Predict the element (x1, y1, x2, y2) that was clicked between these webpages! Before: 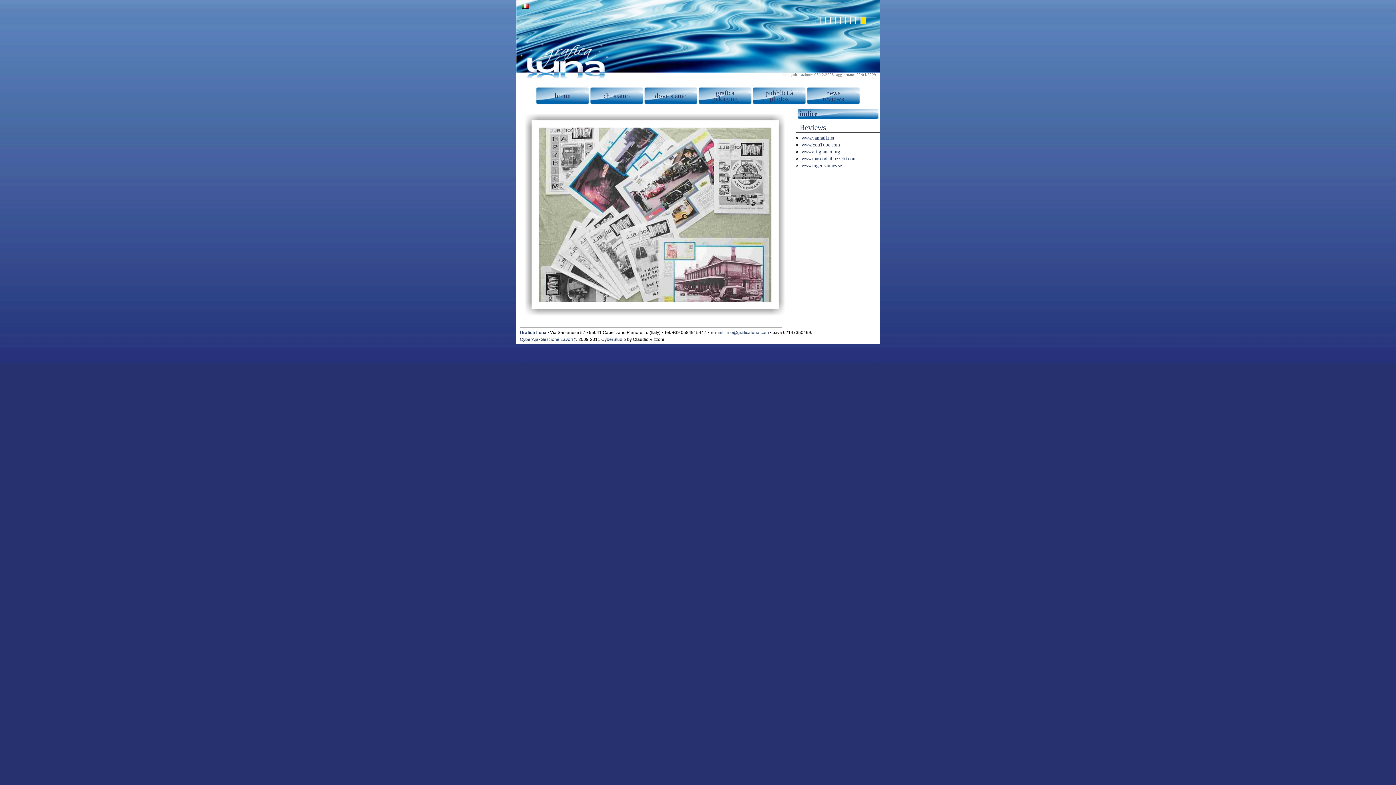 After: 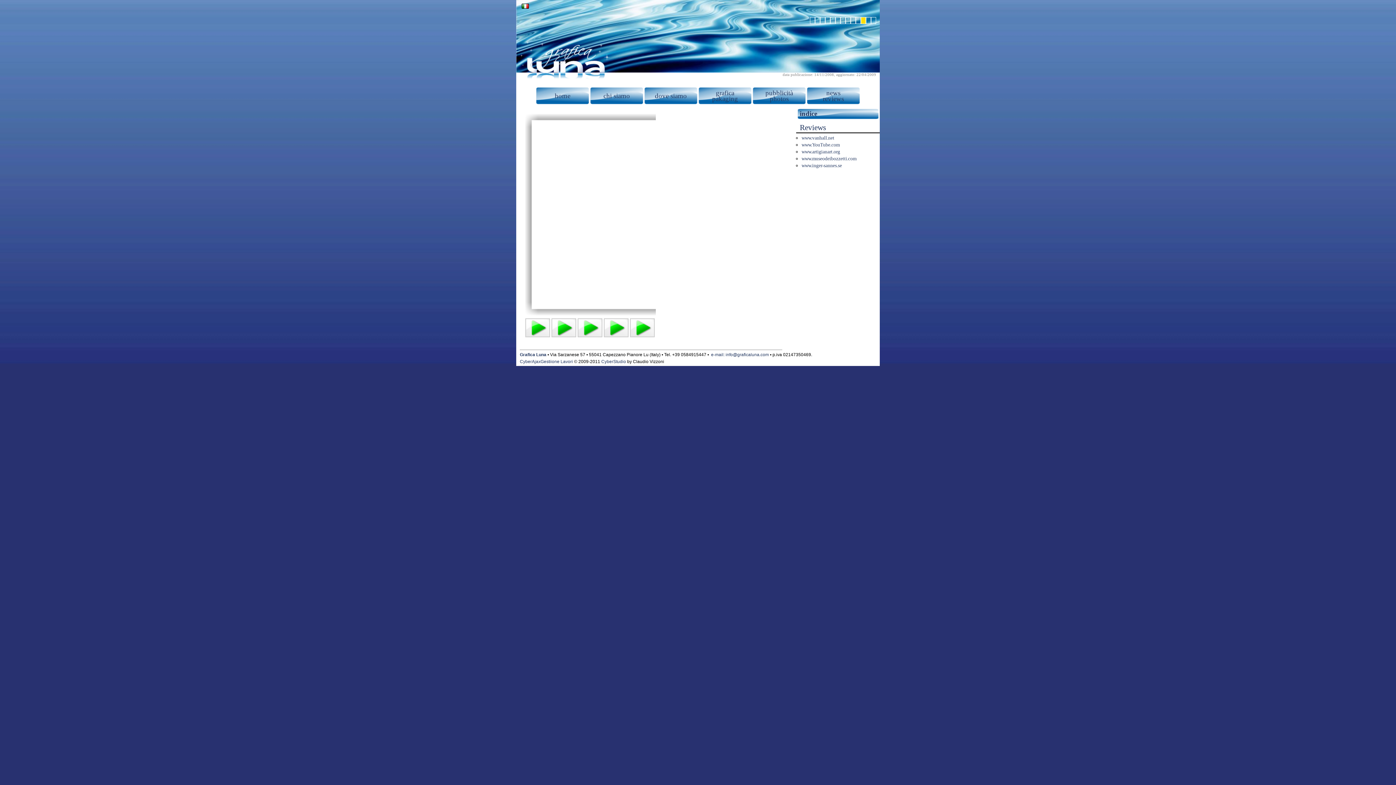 Action: bbox: (801, 142, 840, 147) label: www.YouTube.com